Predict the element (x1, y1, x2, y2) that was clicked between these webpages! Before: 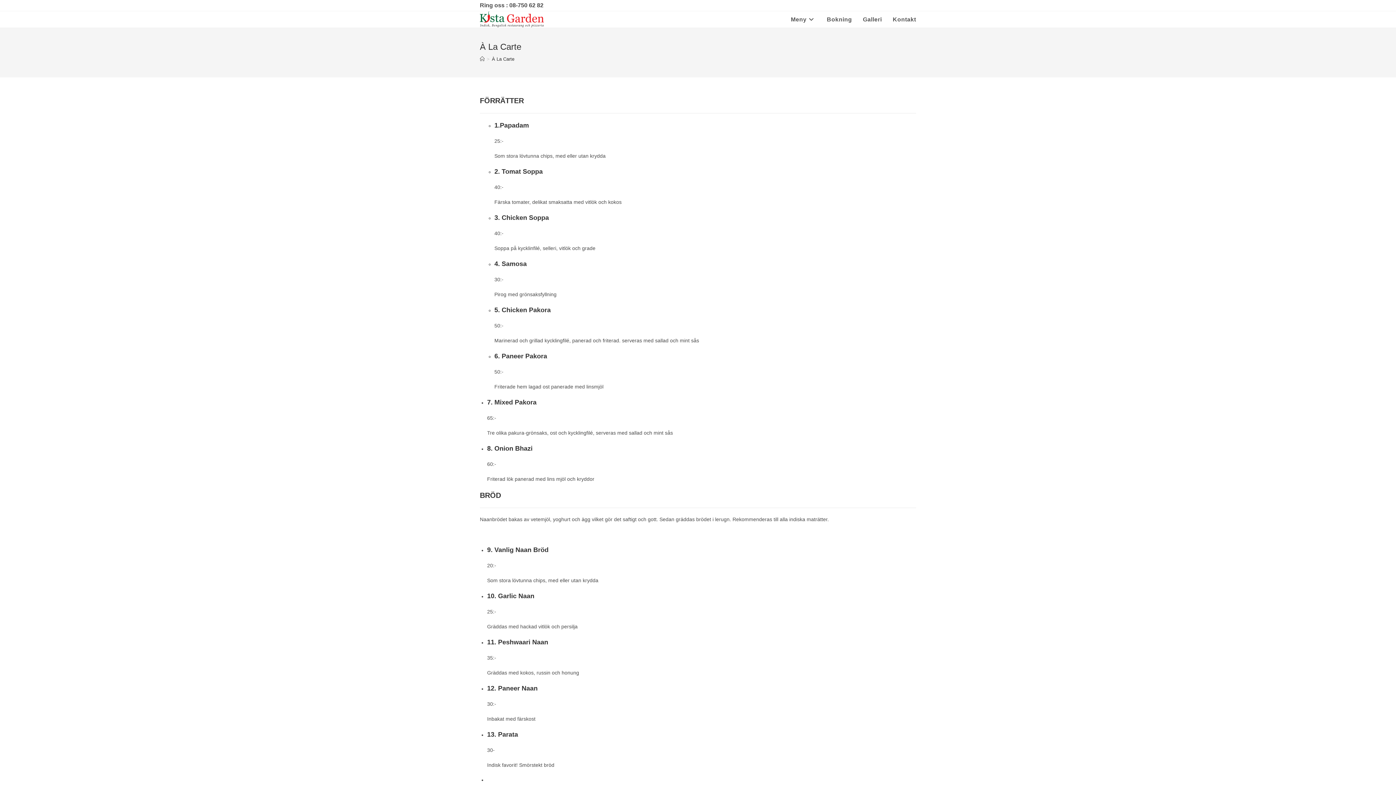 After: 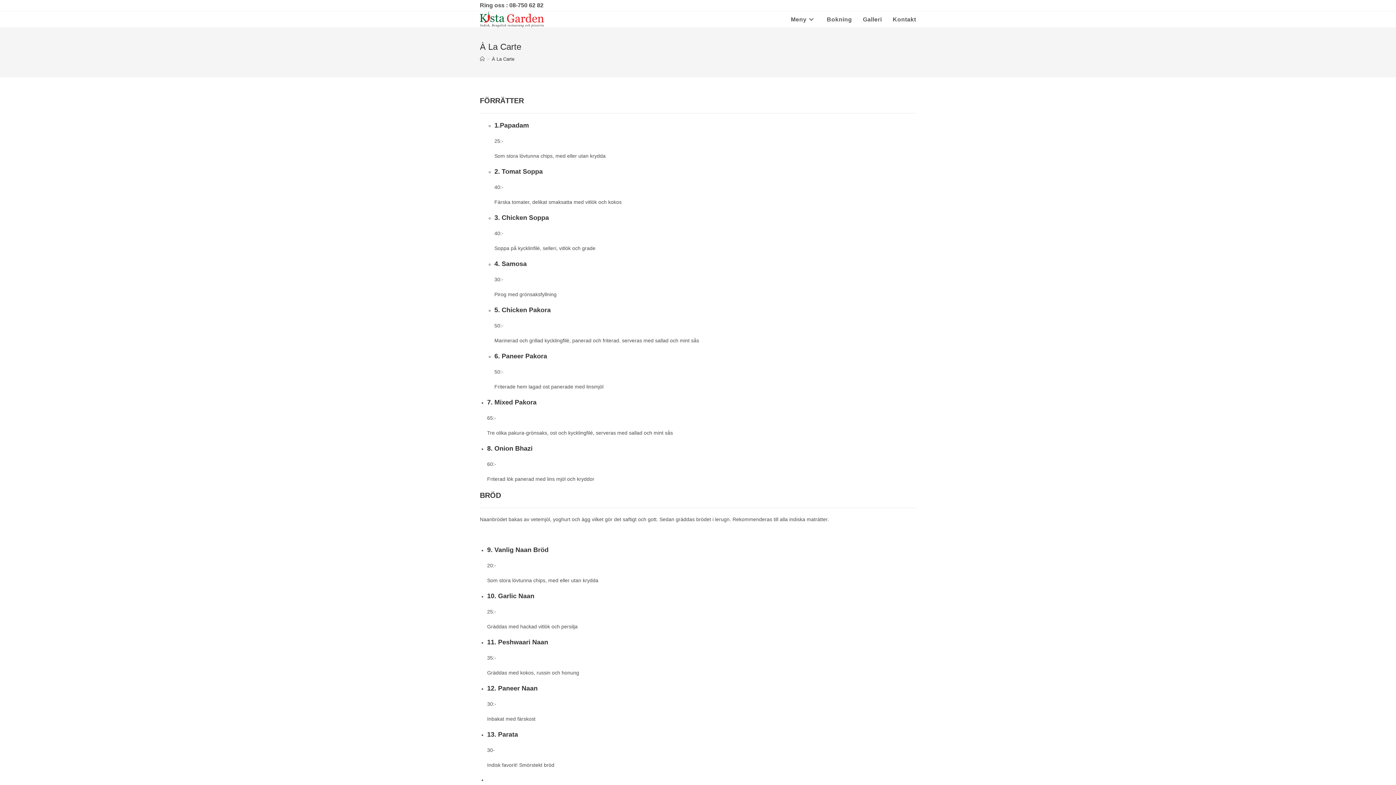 Action: bbox: (492, 56, 514, 61) label: À La Carte